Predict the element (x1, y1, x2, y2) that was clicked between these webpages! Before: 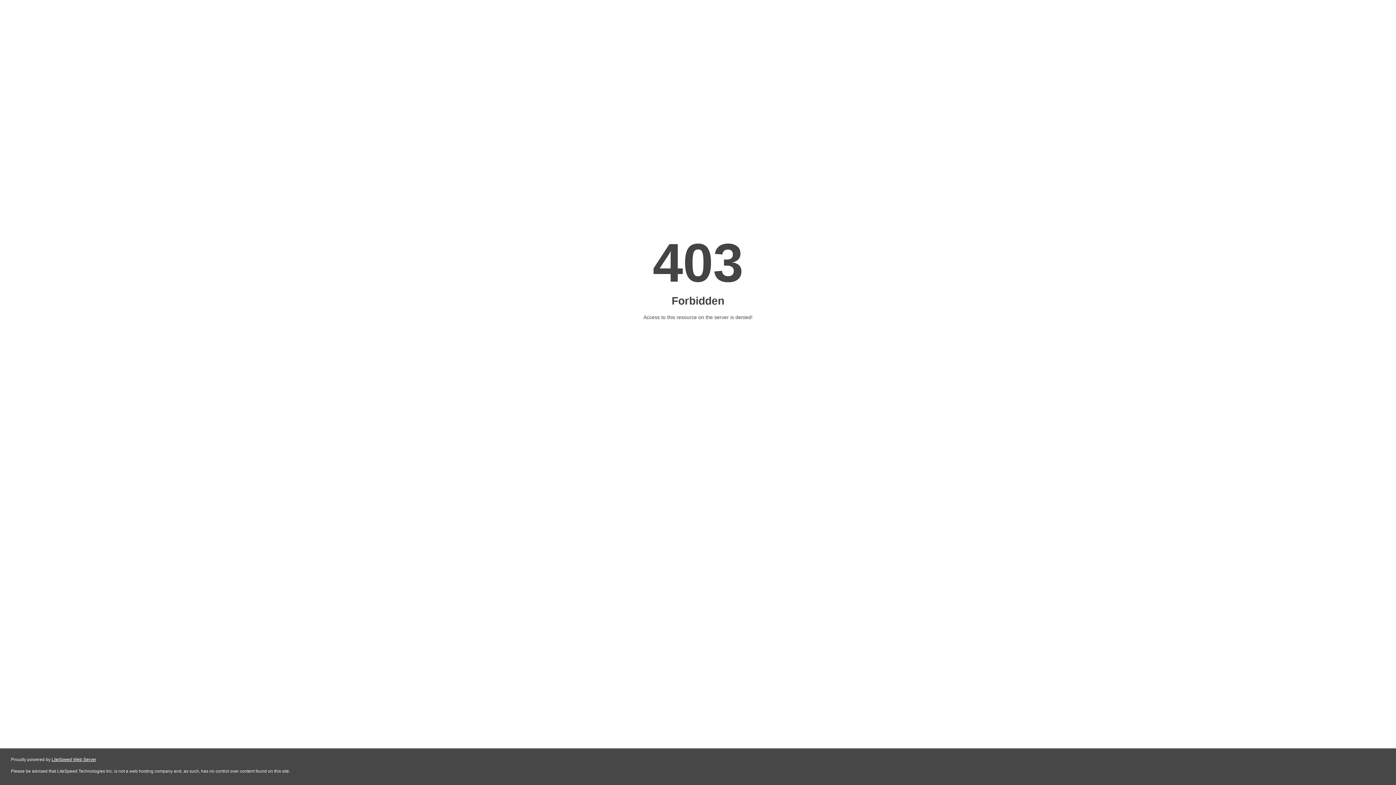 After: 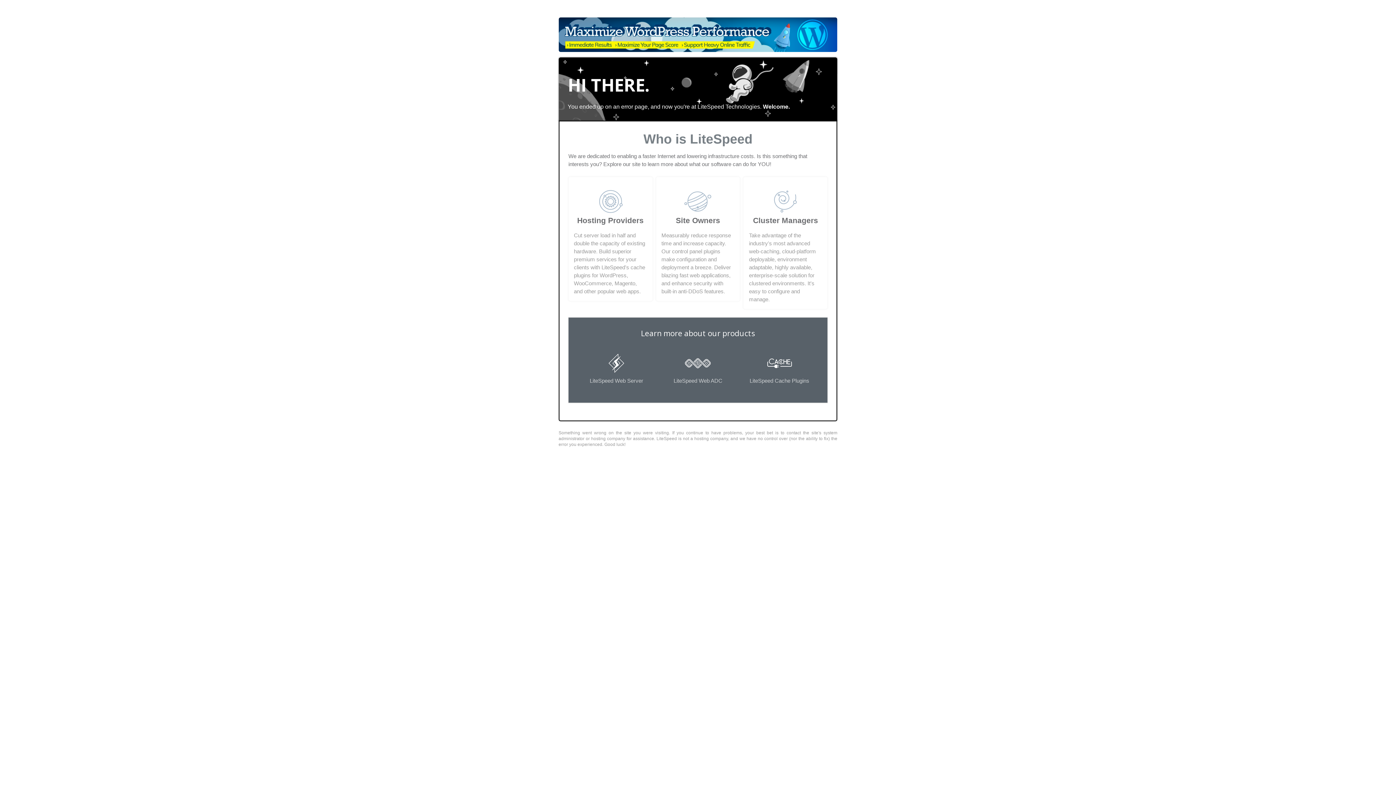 Action: label: LiteSpeed Web Server bbox: (51, 757, 96, 762)